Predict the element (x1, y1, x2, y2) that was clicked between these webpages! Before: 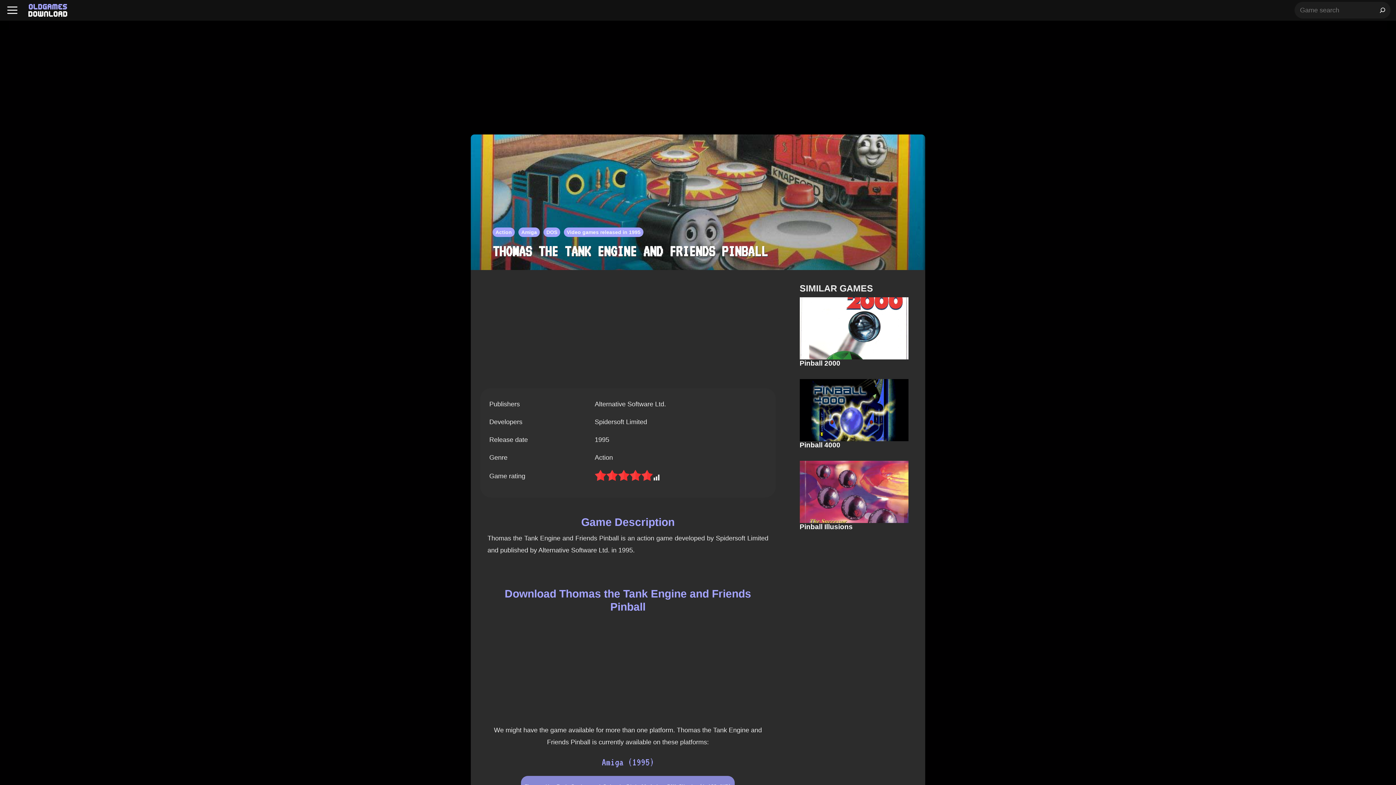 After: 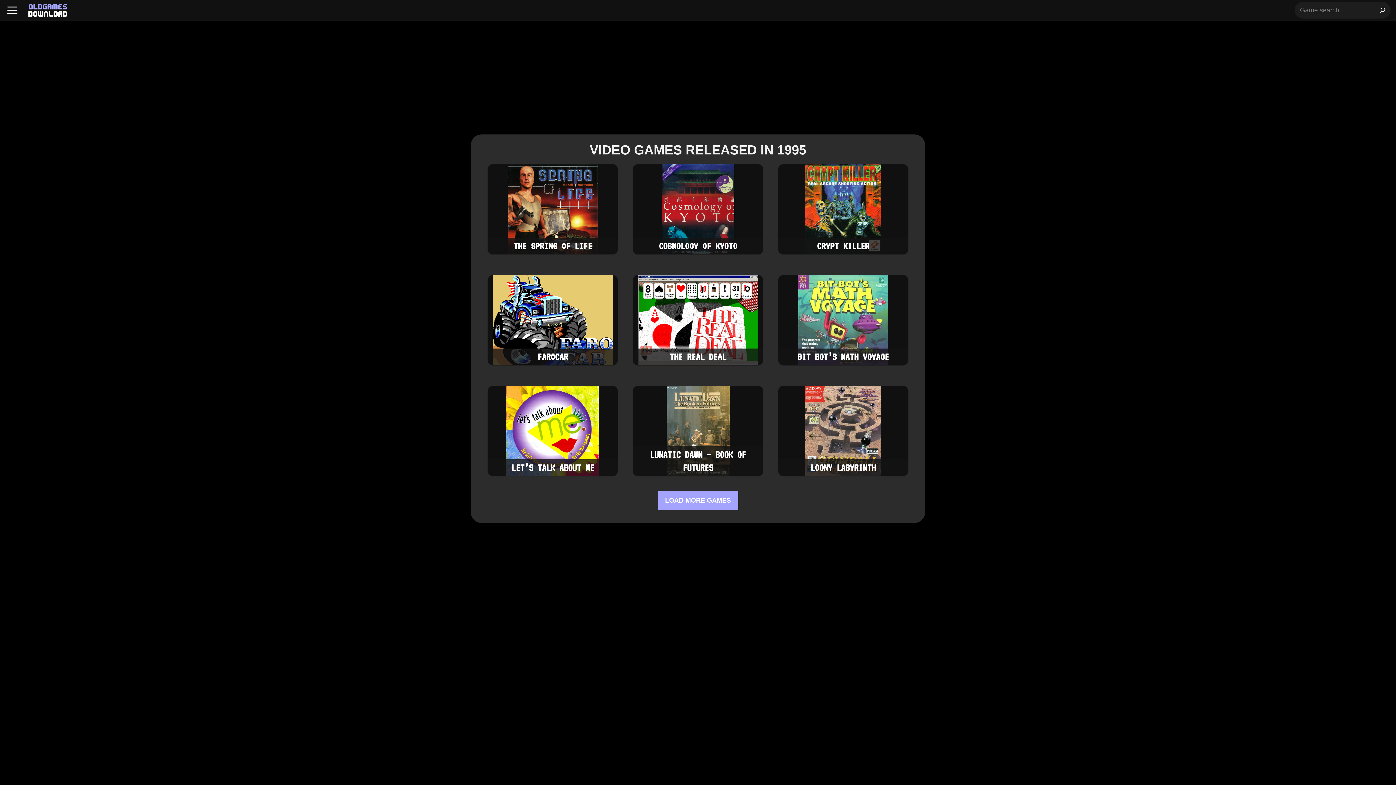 Action: bbox: (564, 227, 643, 236) label: Video games released in 1995